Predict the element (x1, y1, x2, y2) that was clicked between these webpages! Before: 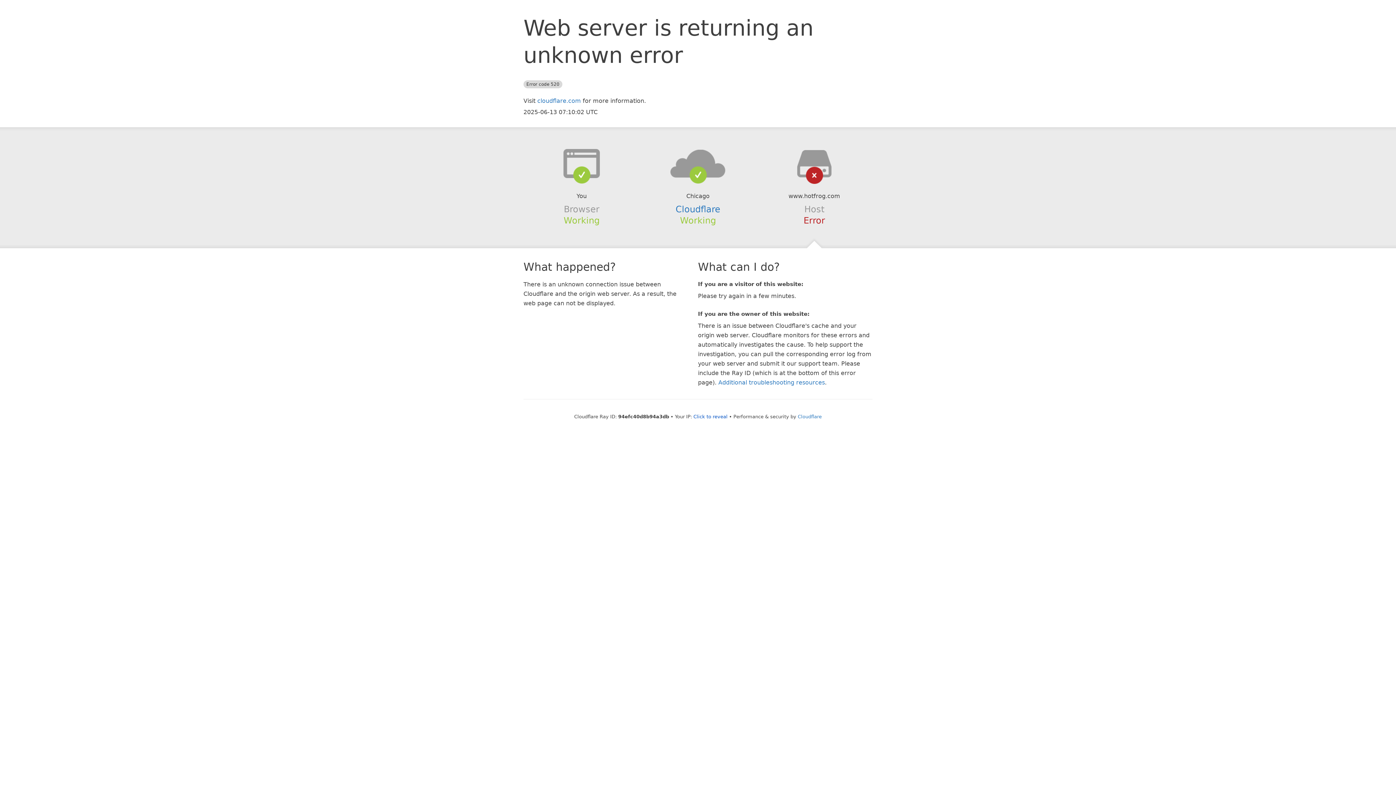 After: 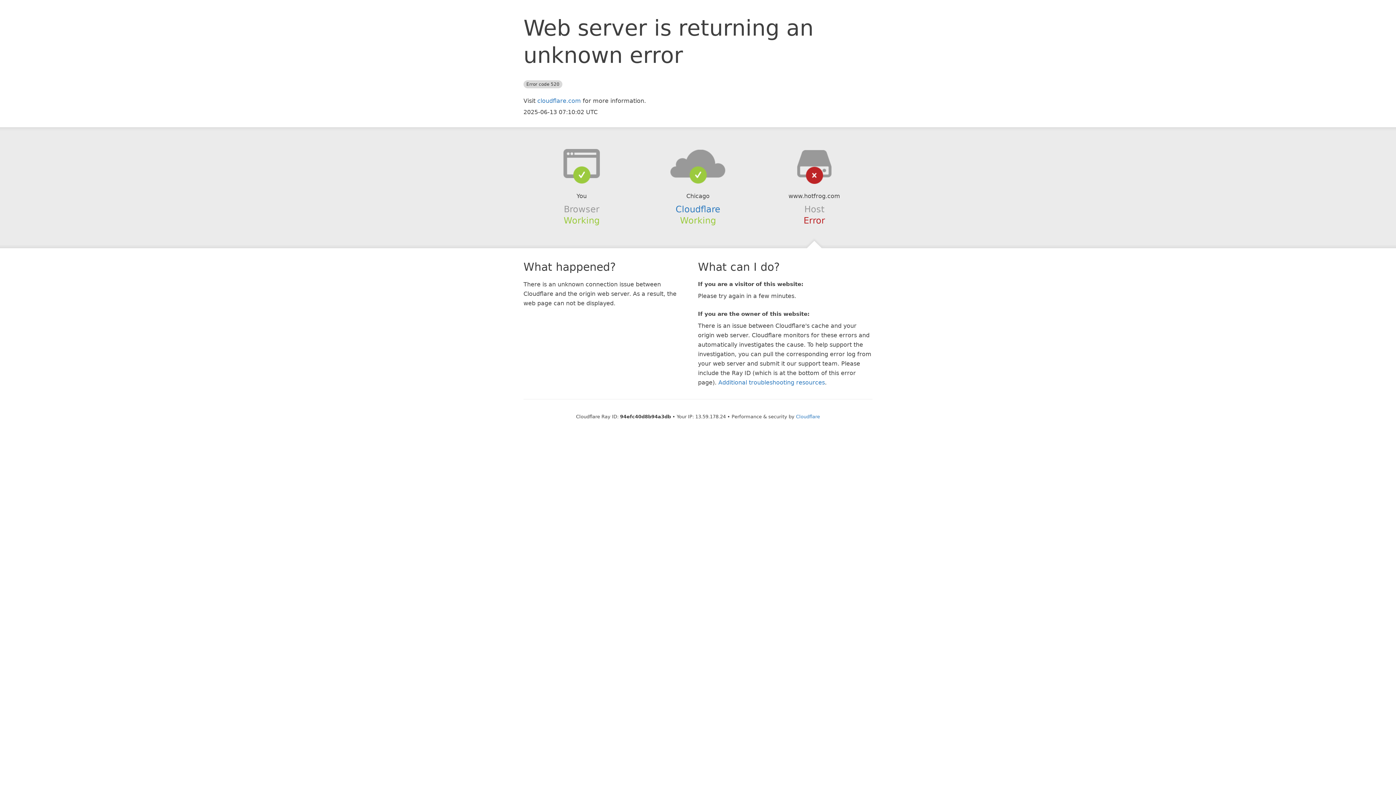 Action: bbox: (693, 414, 727, 419) label: Click to reveal